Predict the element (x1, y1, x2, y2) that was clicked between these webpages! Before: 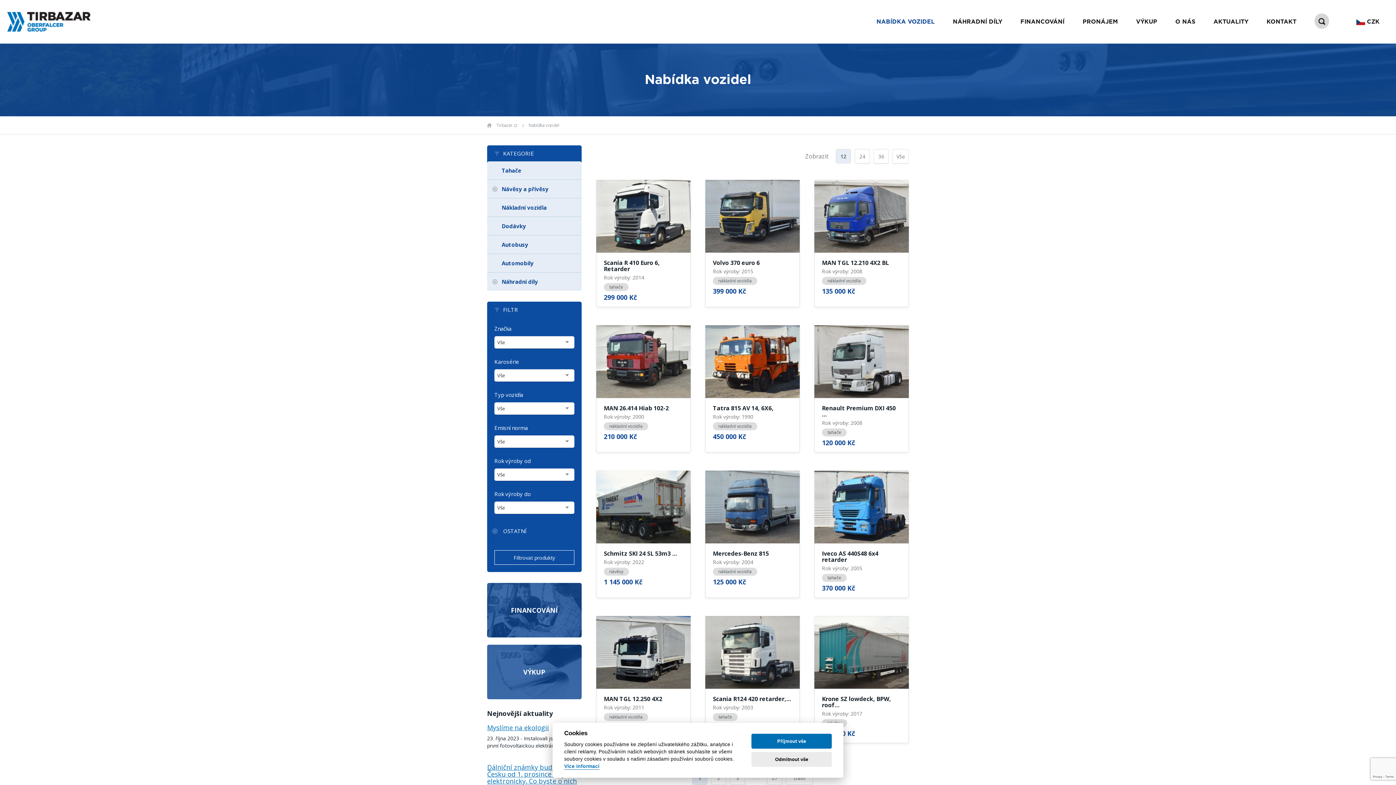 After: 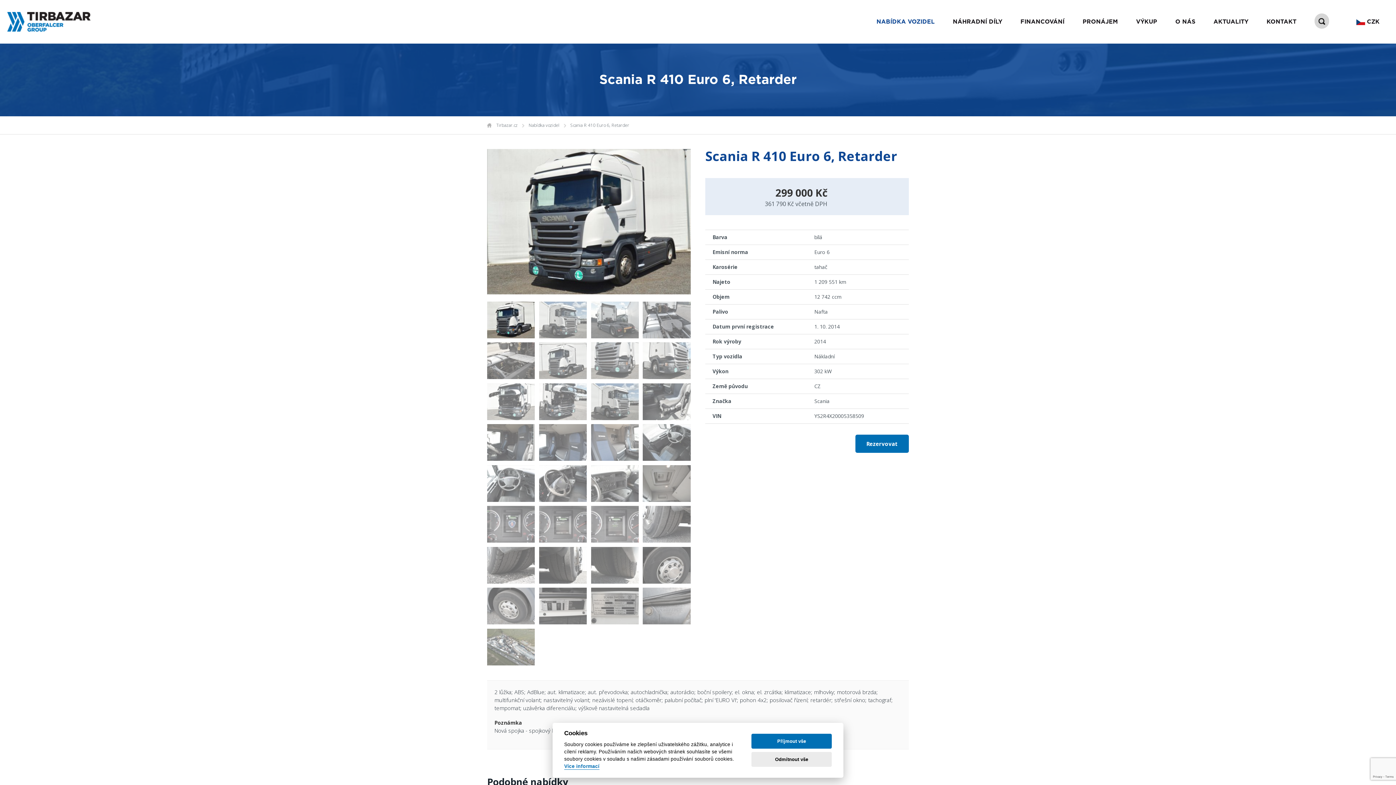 Action: bbox: (596, 180, 690, 253)